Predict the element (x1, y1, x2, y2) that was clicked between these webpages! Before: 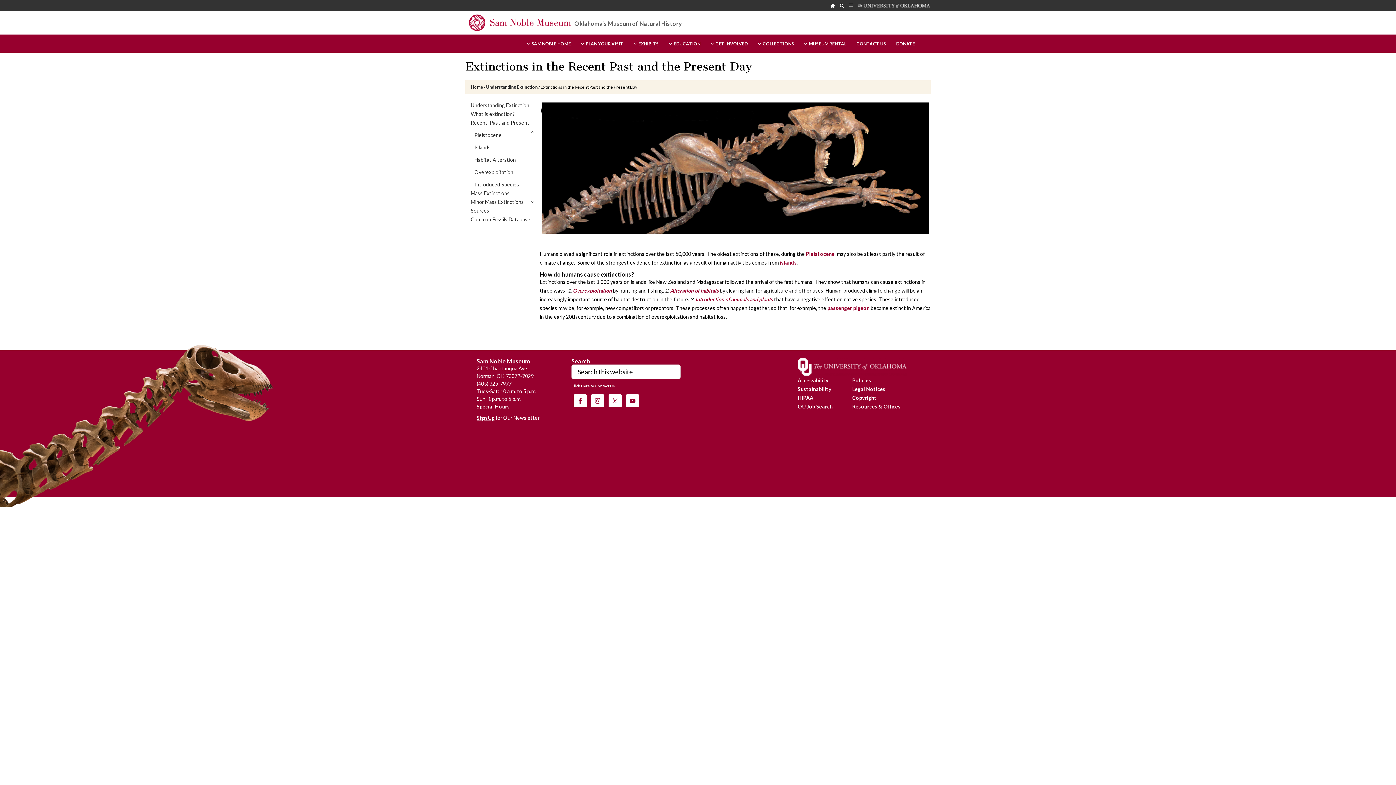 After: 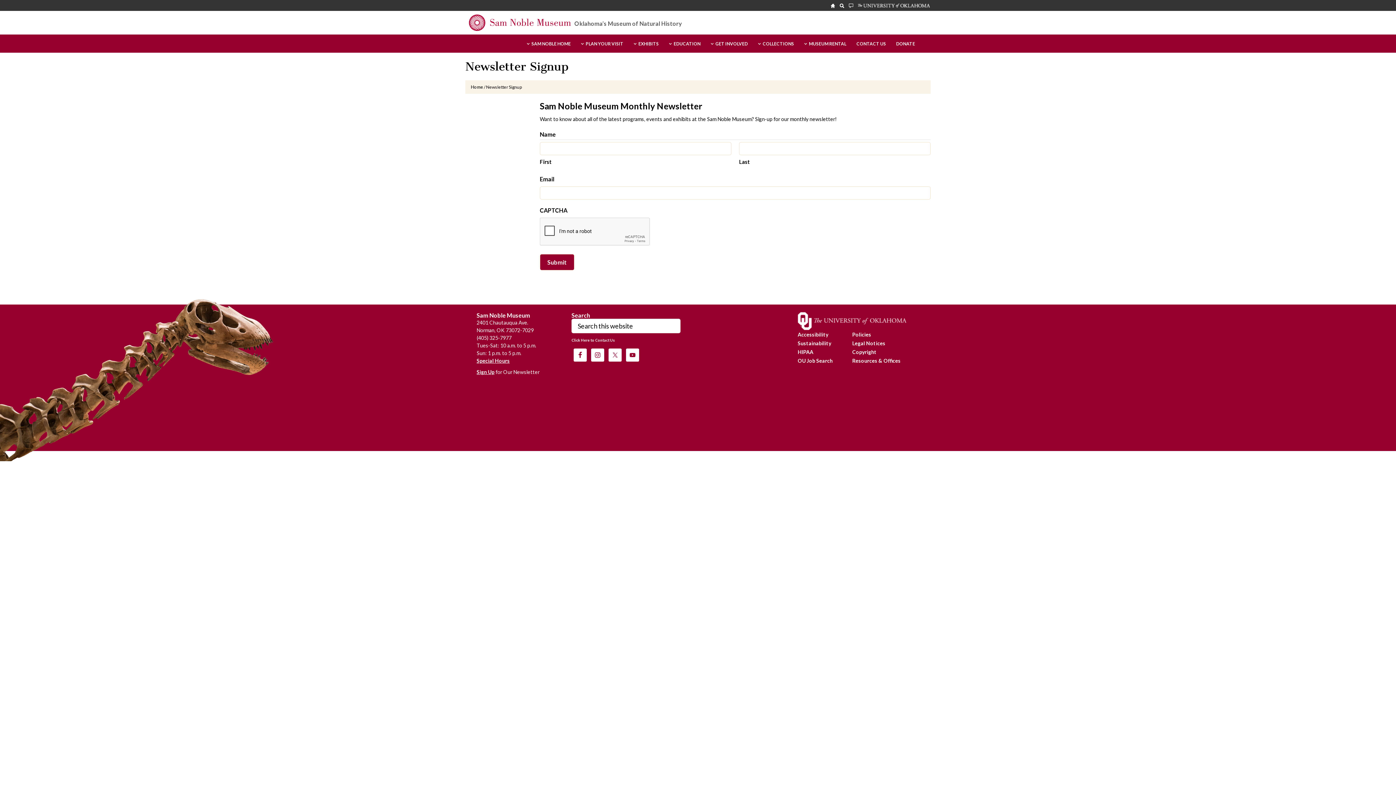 Action: bbox: (476, 415, 494, 421) label: Sign Up